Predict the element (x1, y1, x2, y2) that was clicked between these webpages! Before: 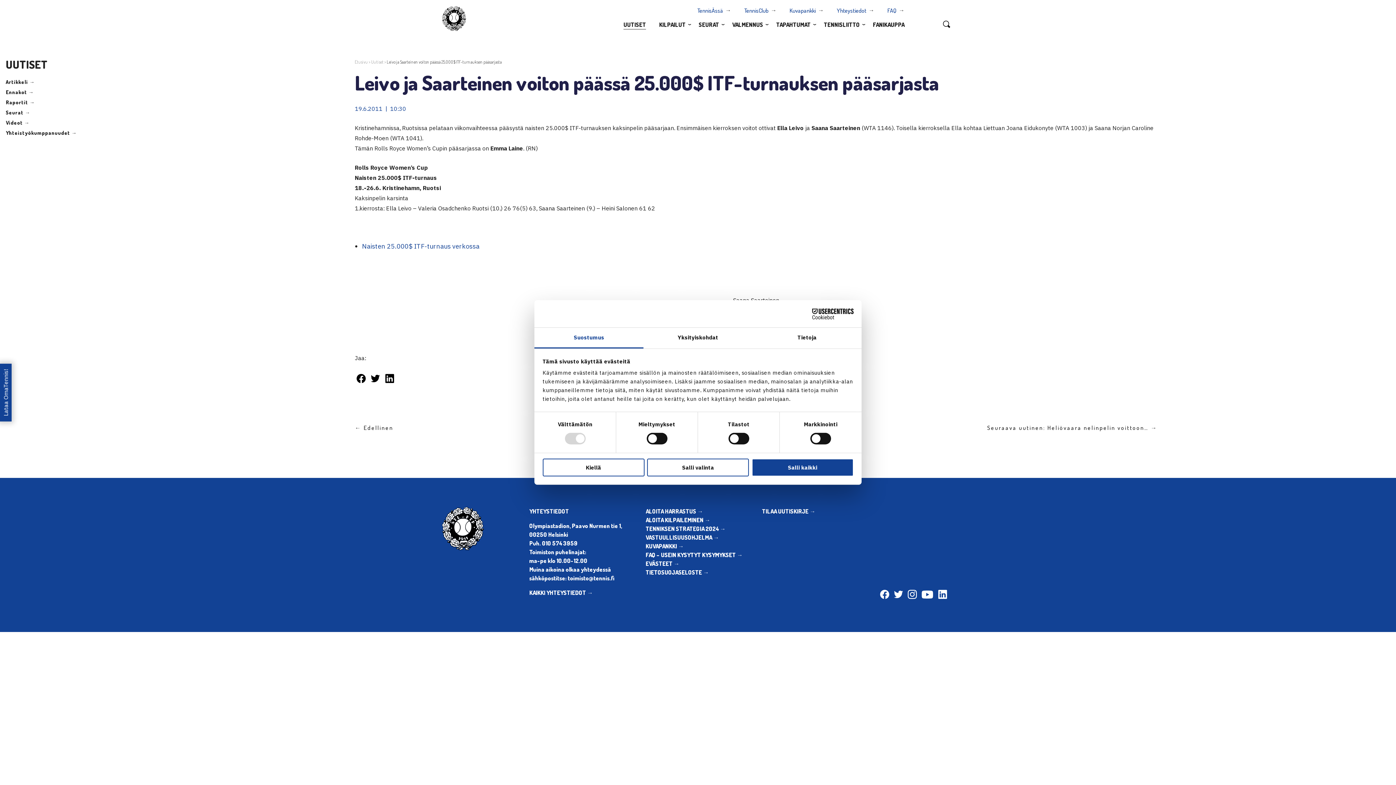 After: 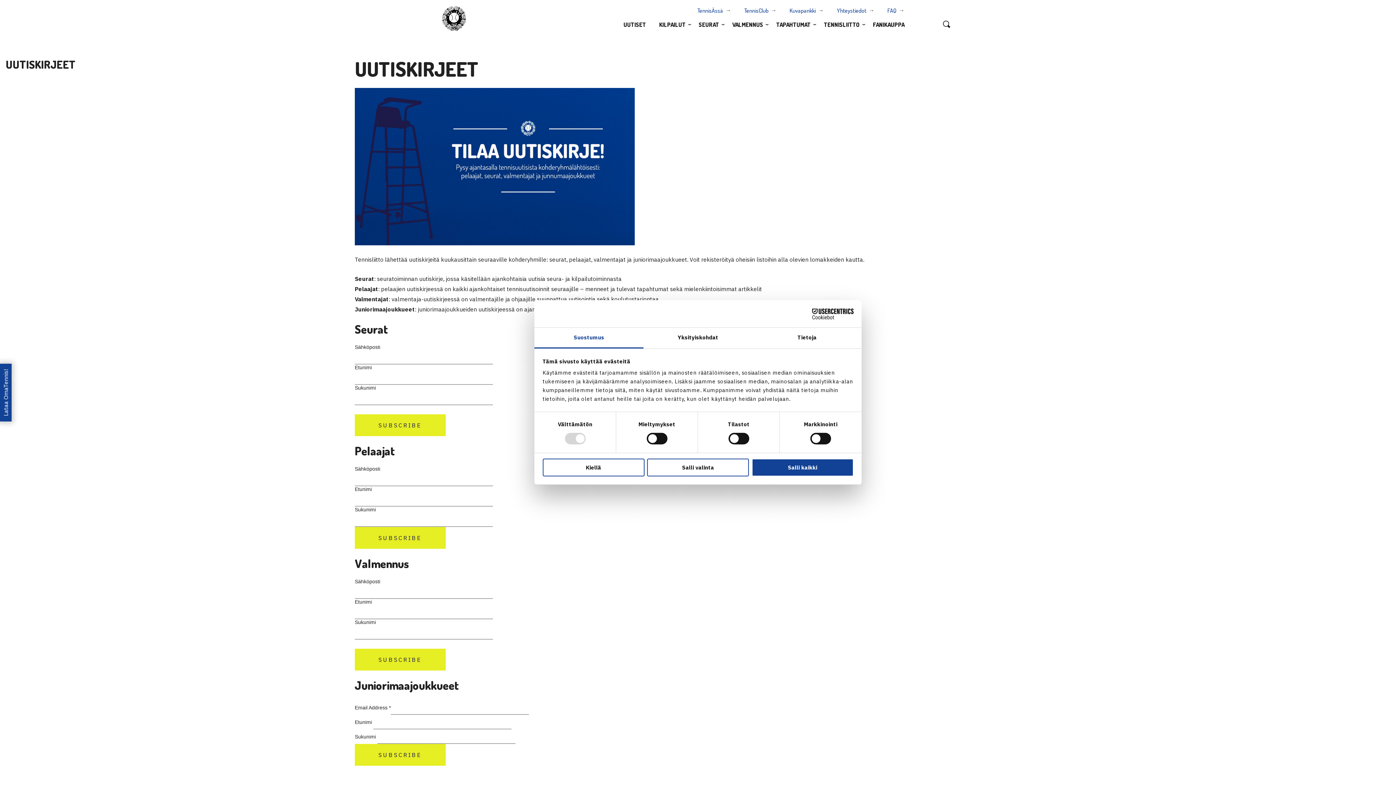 Action: label: TILAA UUTISKIRJE → bbox: (762, 507, 815, 515)